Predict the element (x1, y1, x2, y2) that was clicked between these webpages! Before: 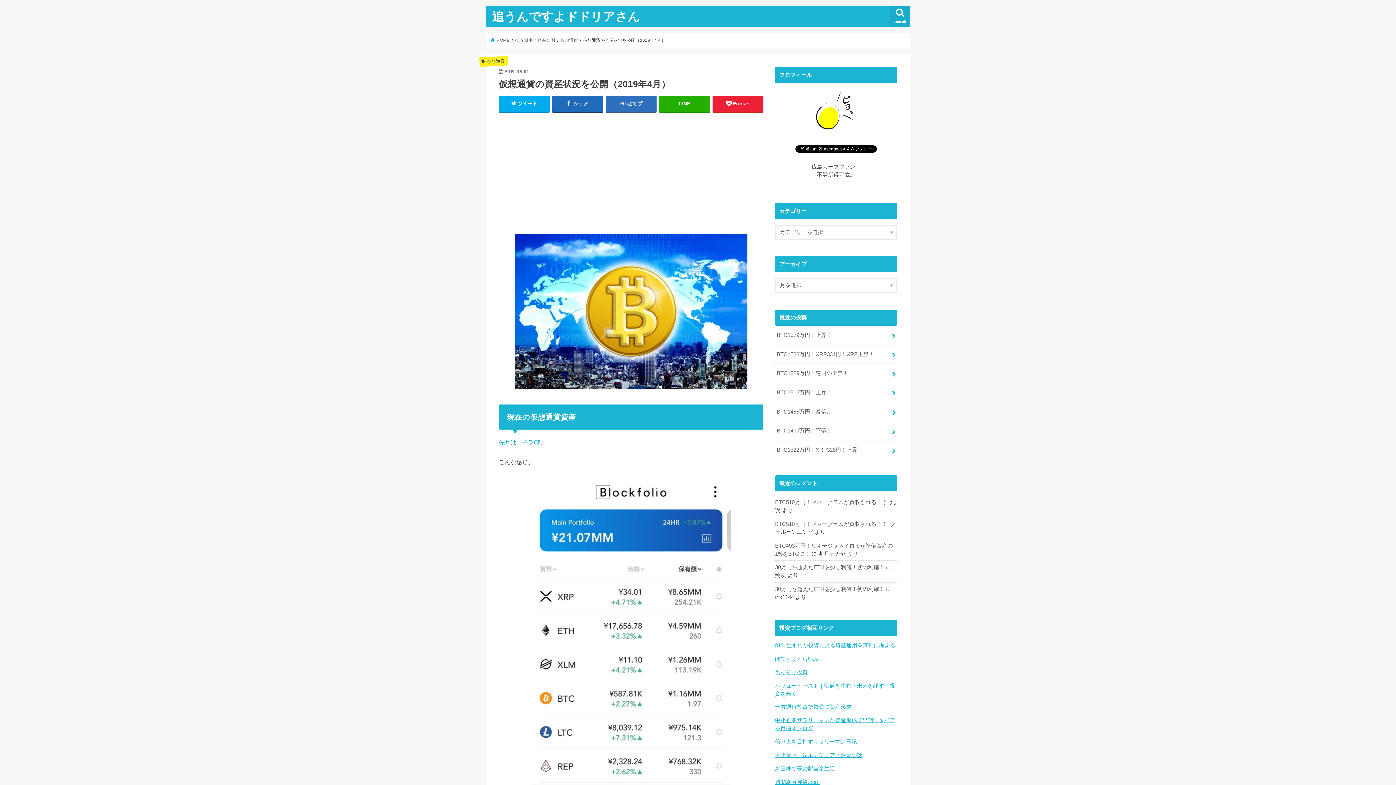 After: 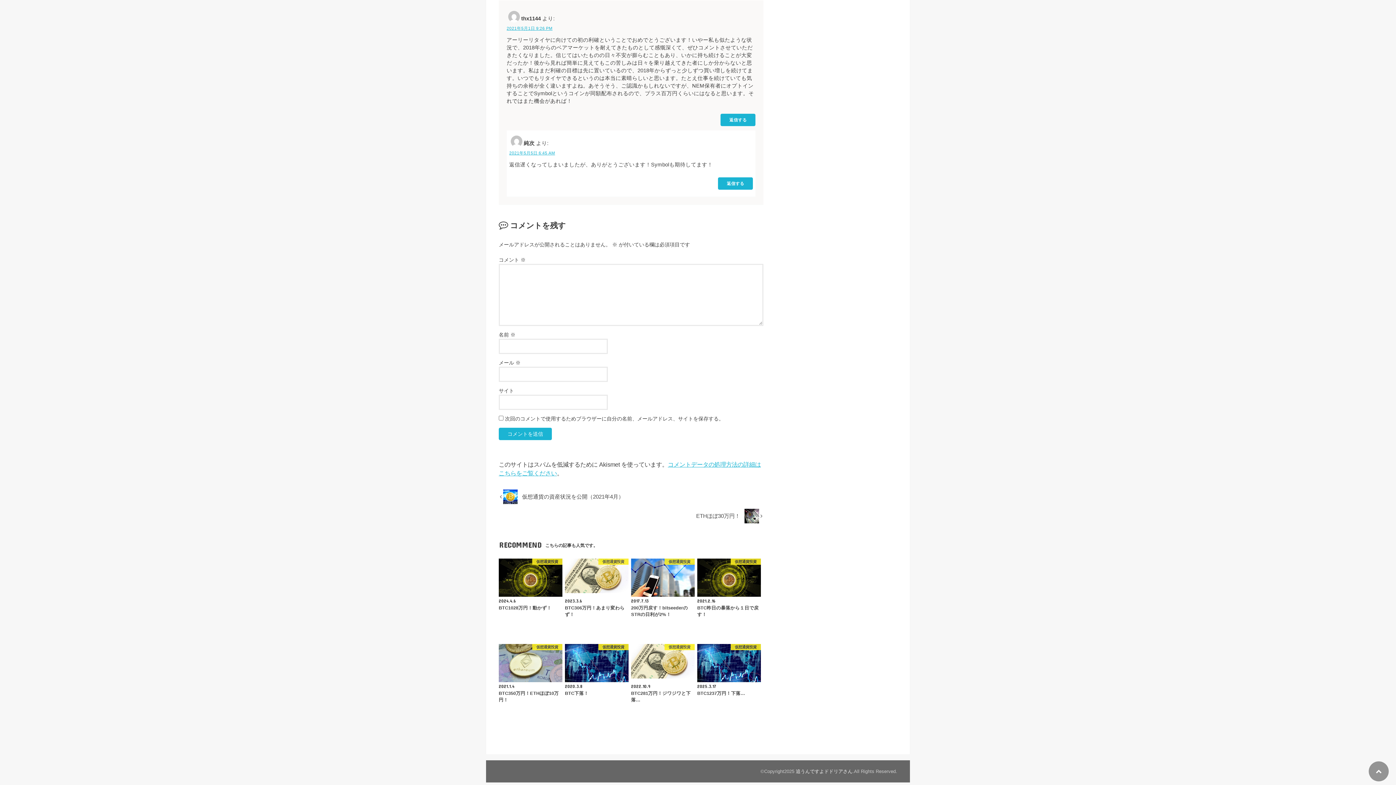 Action: label: 30万円を超えたETHを少し利確！初の利確！ bbox: (775, 586, 884, 592)